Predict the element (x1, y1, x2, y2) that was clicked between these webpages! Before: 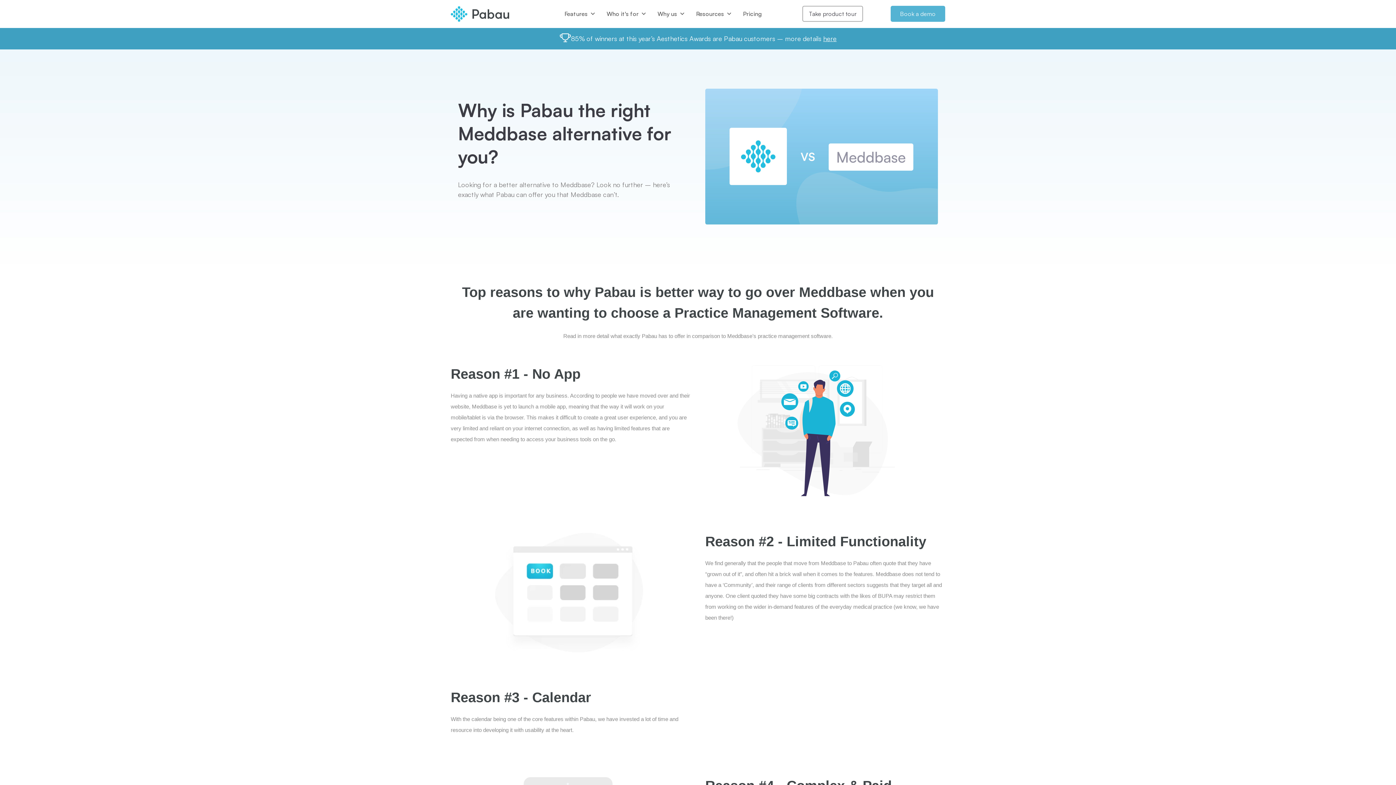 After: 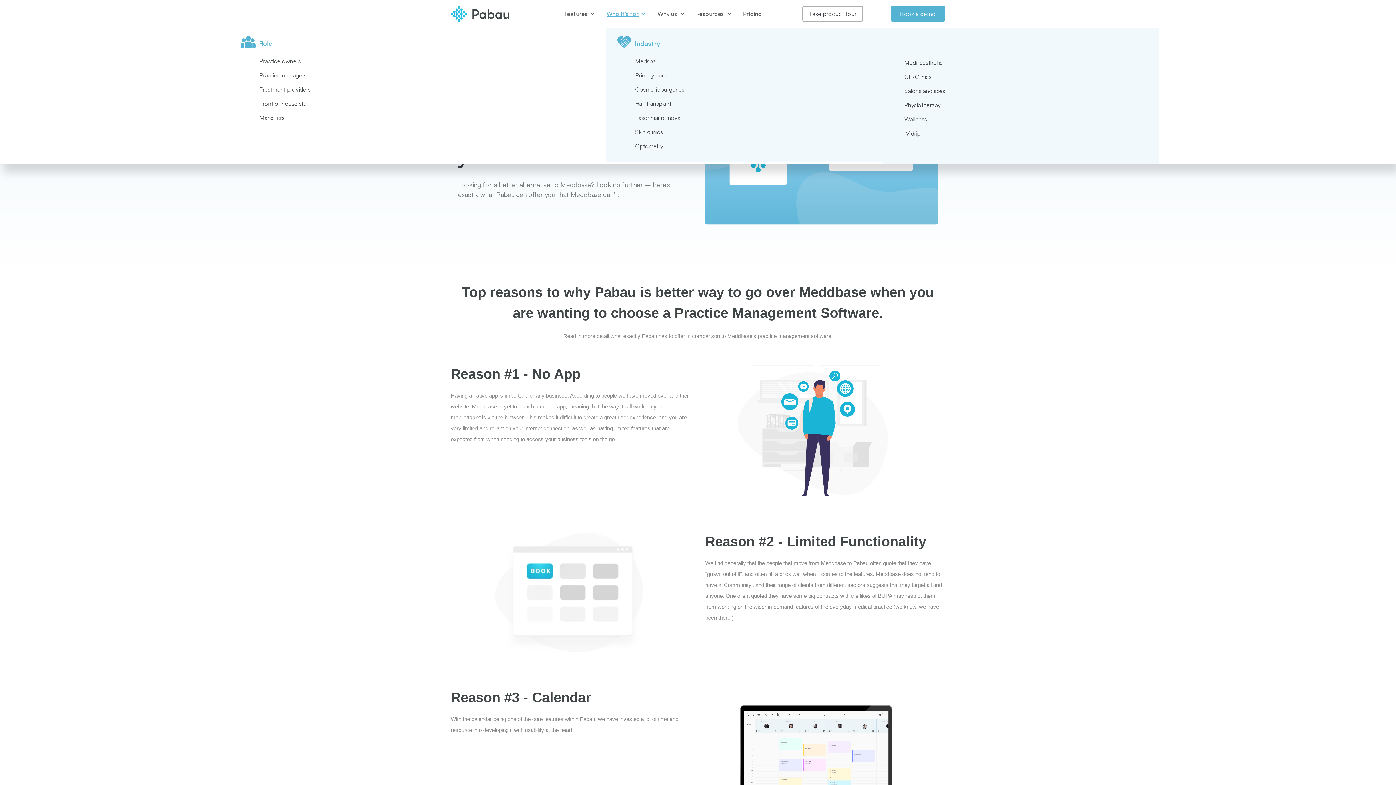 Action: bbox: (603, 6, 650, 21) label: Who it's for